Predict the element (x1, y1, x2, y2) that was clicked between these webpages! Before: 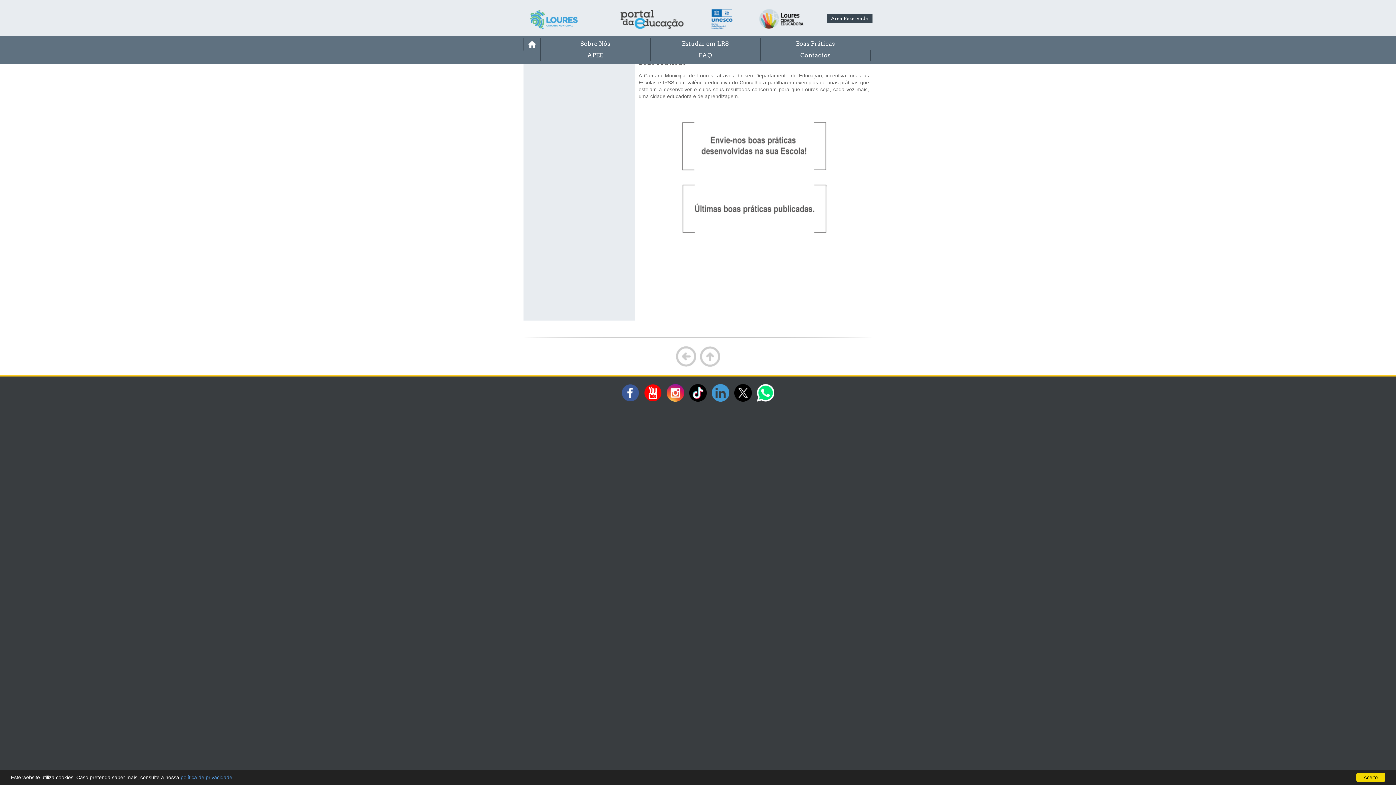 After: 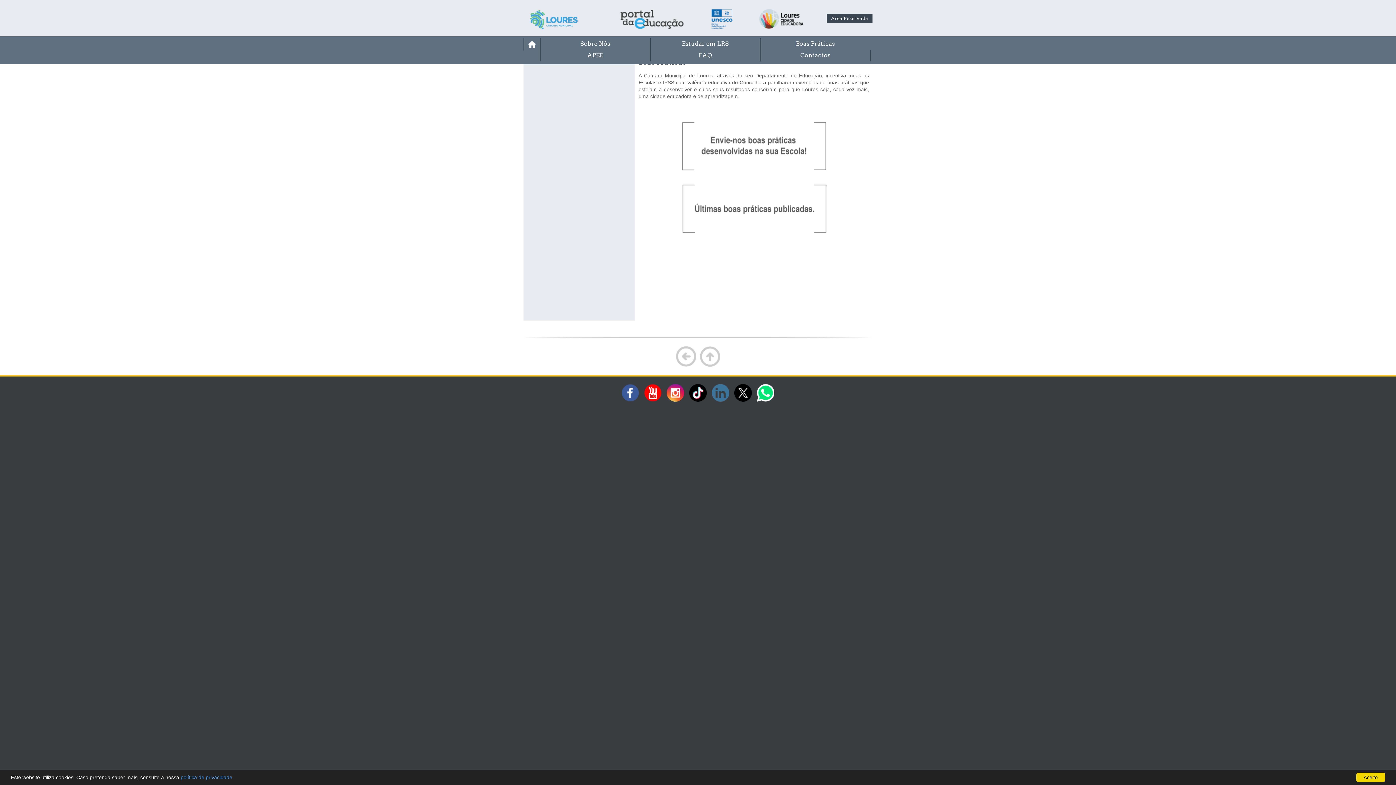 Action: bbox: (710, 398, 731, 405)